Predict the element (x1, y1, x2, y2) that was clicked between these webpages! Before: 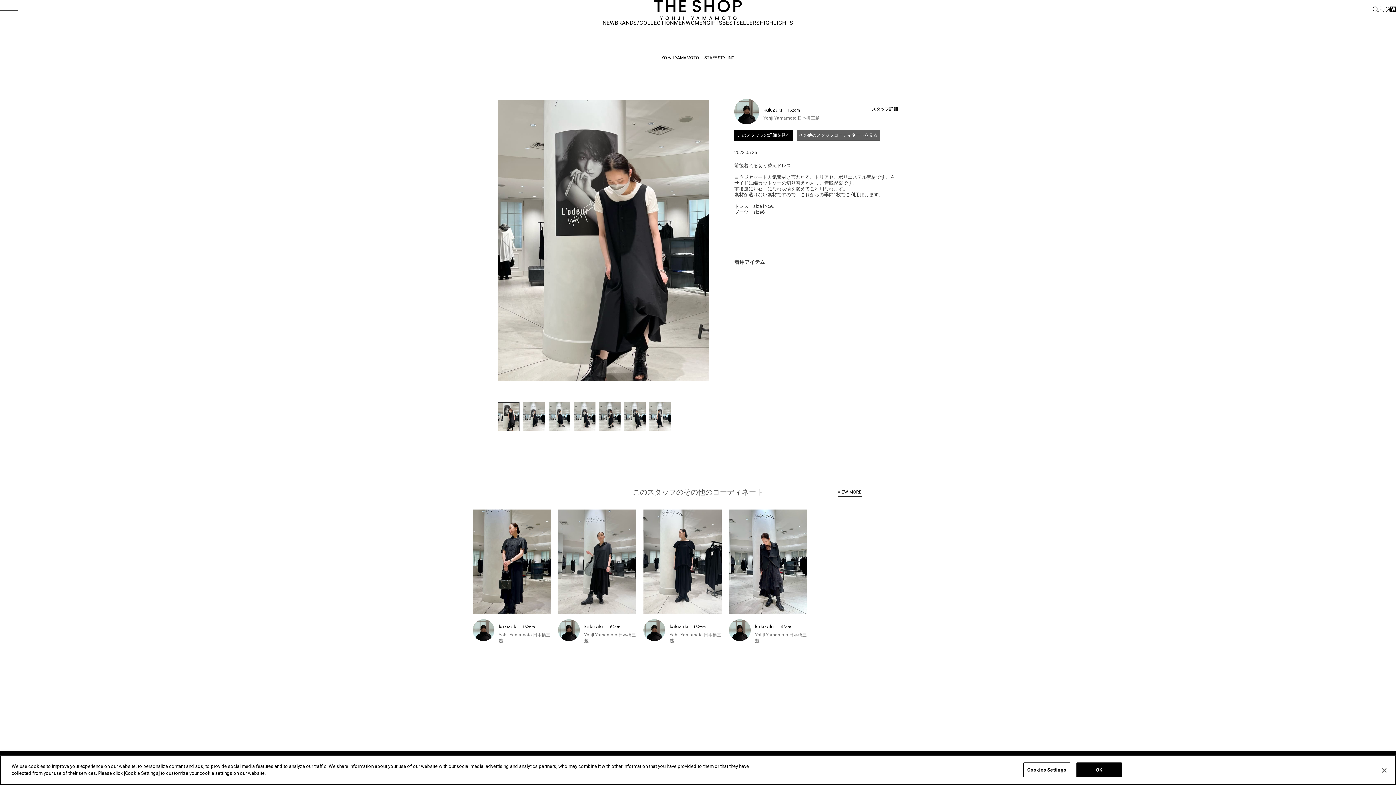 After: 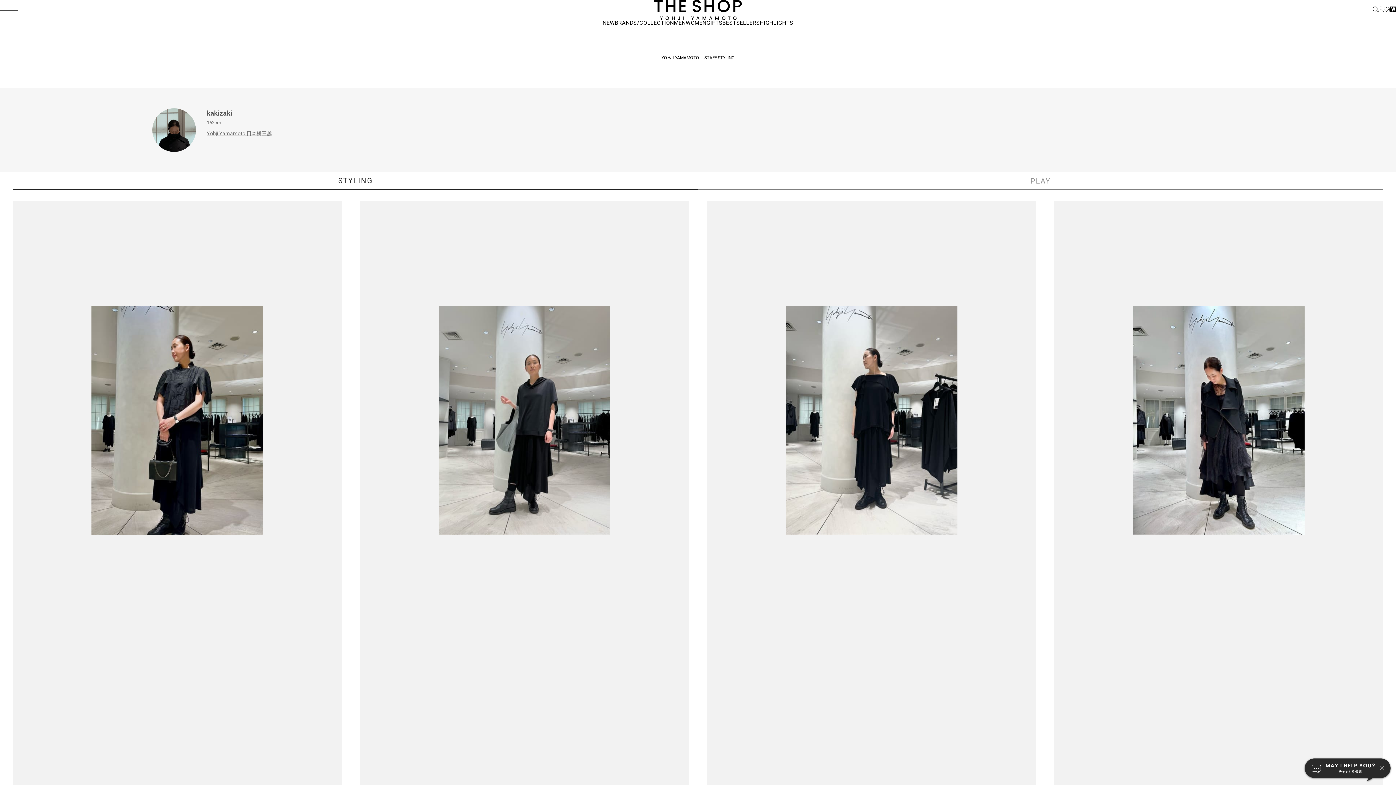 Action: label: kakizaki 162cm bbox: (584, 624, 636, 630)